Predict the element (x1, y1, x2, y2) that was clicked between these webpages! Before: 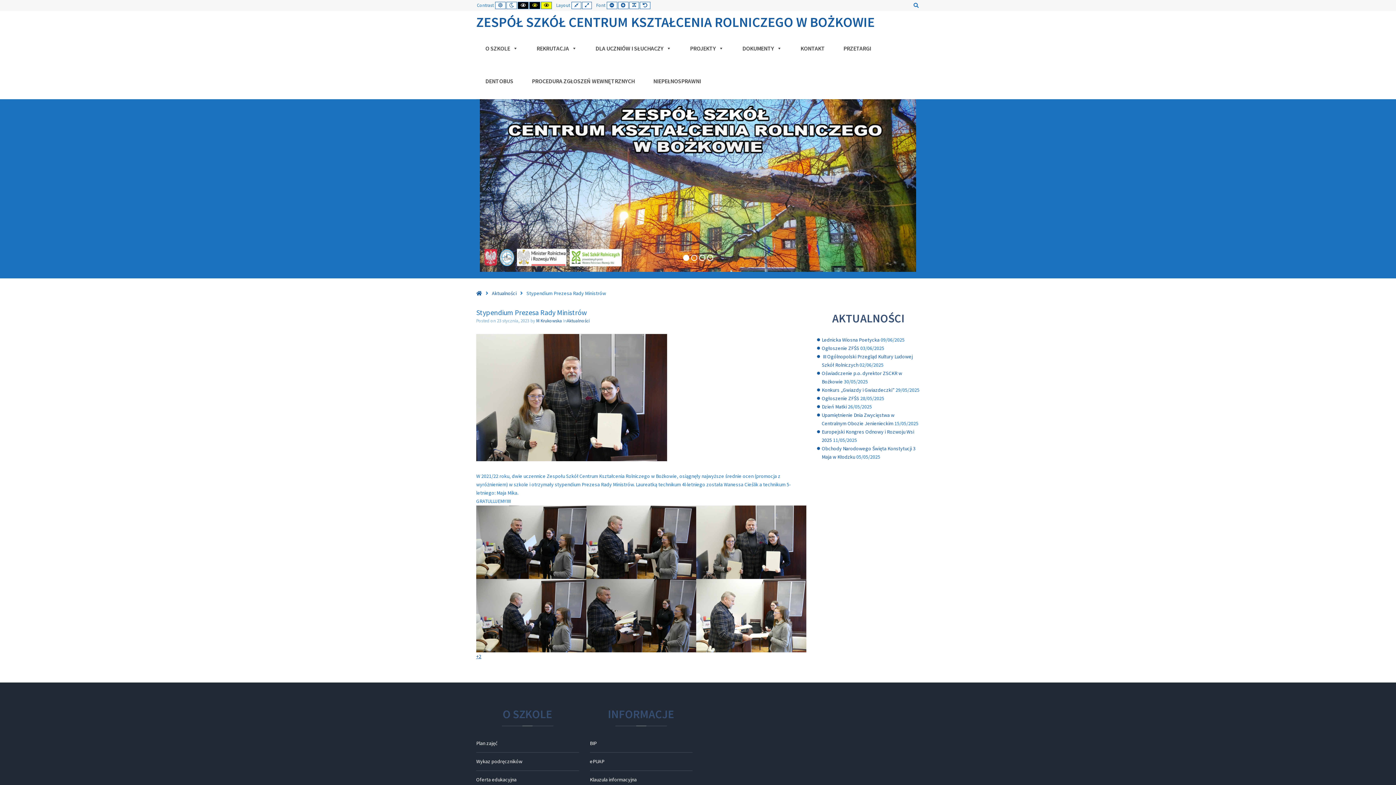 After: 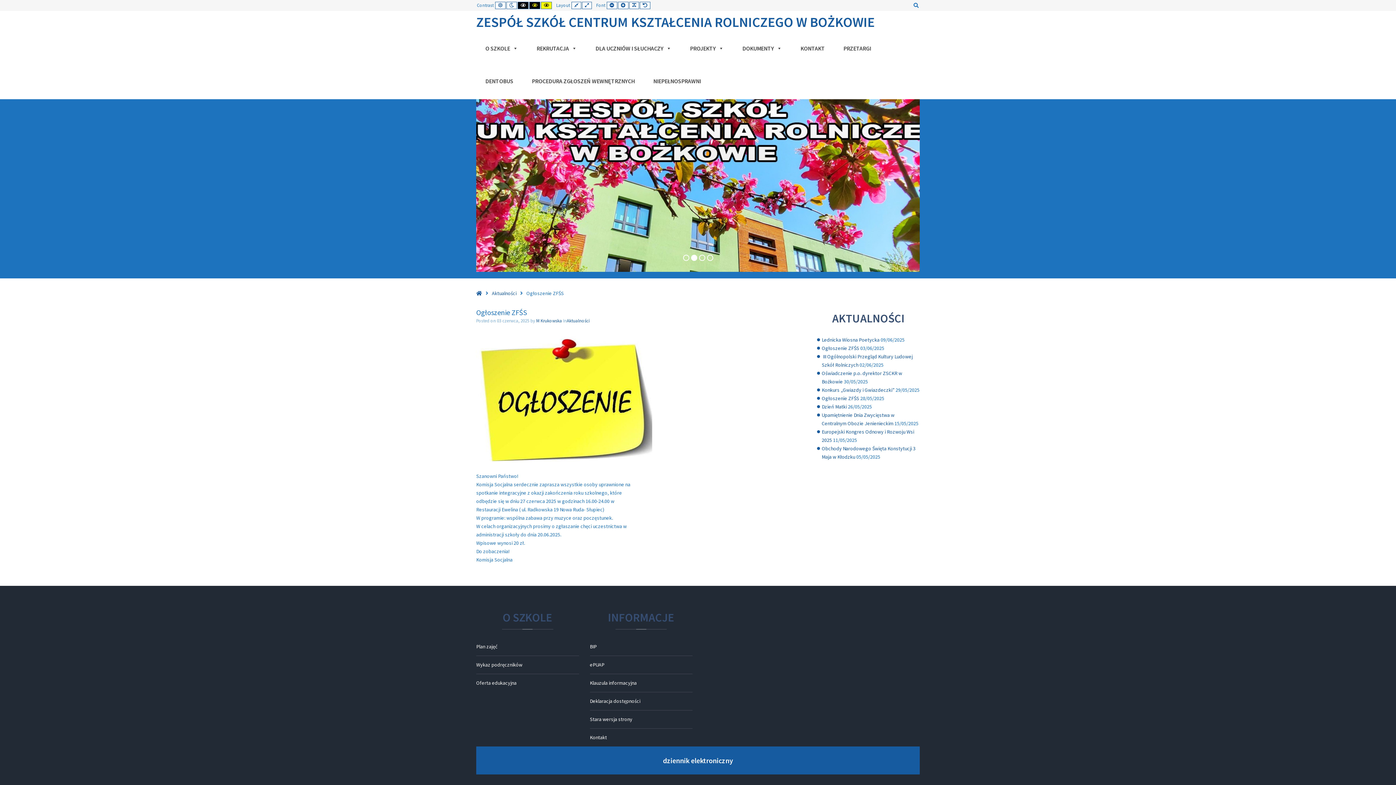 Action: bbox: (822, 345, 859, 351) label: Ogłoszenie ZFŚS